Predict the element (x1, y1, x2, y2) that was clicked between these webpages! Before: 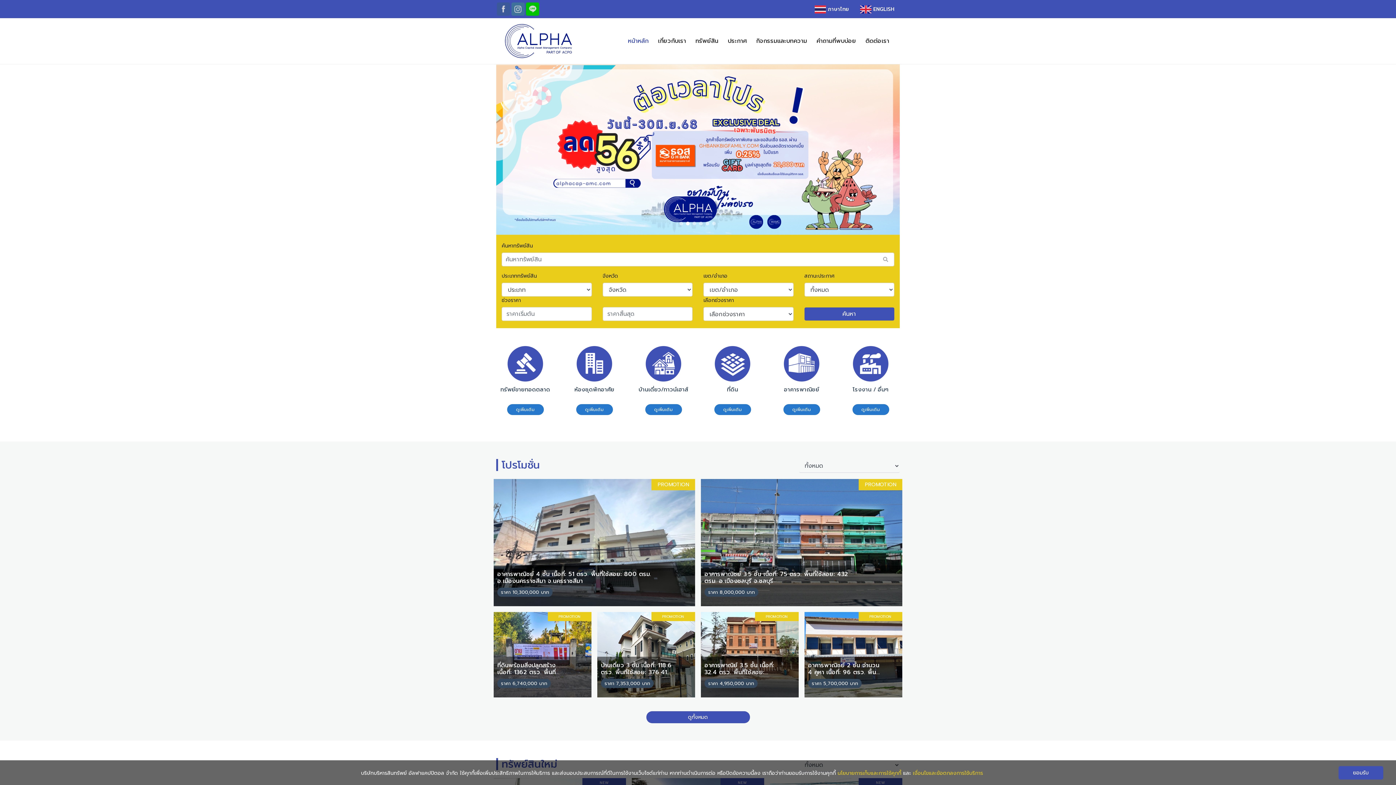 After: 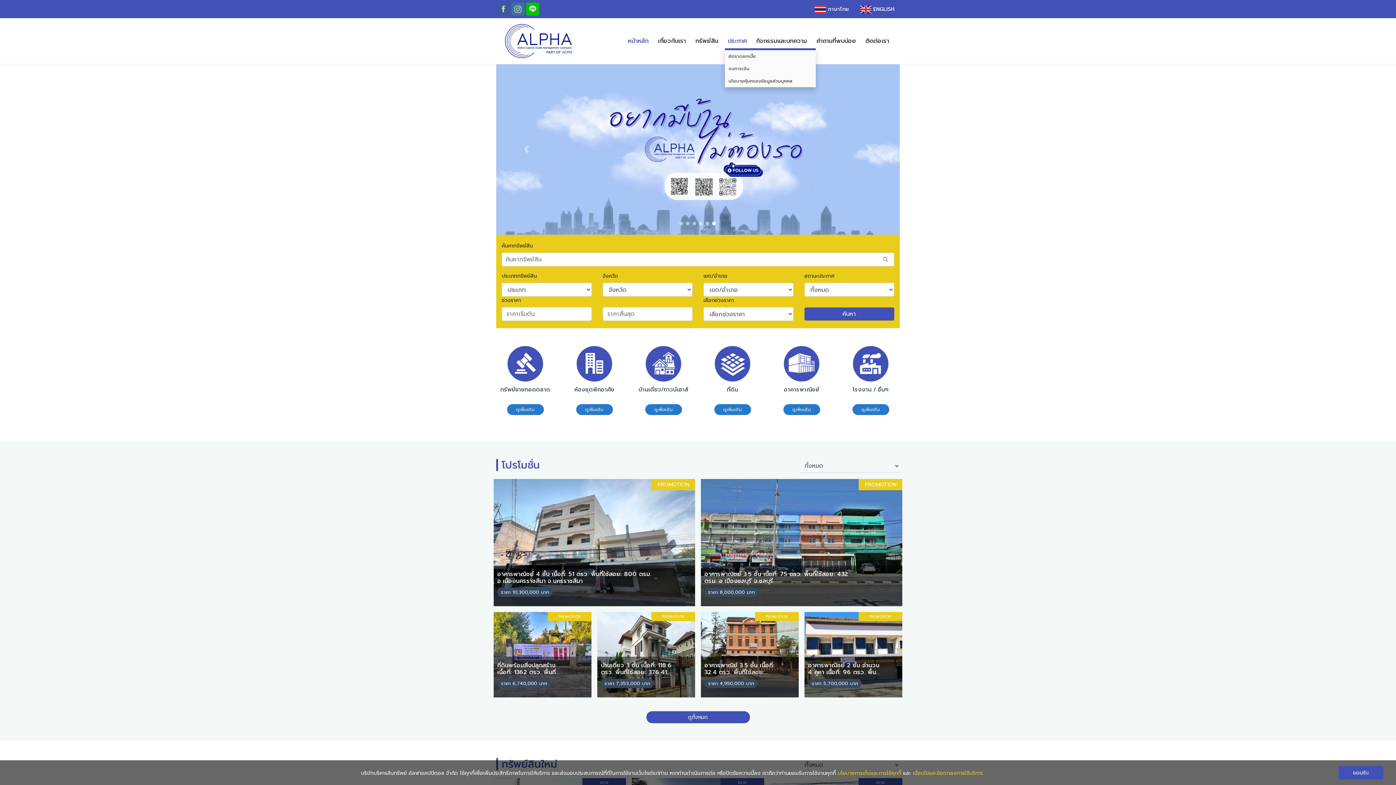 Action: label: ประกาศ bbox: (725, 33, 749, 48)